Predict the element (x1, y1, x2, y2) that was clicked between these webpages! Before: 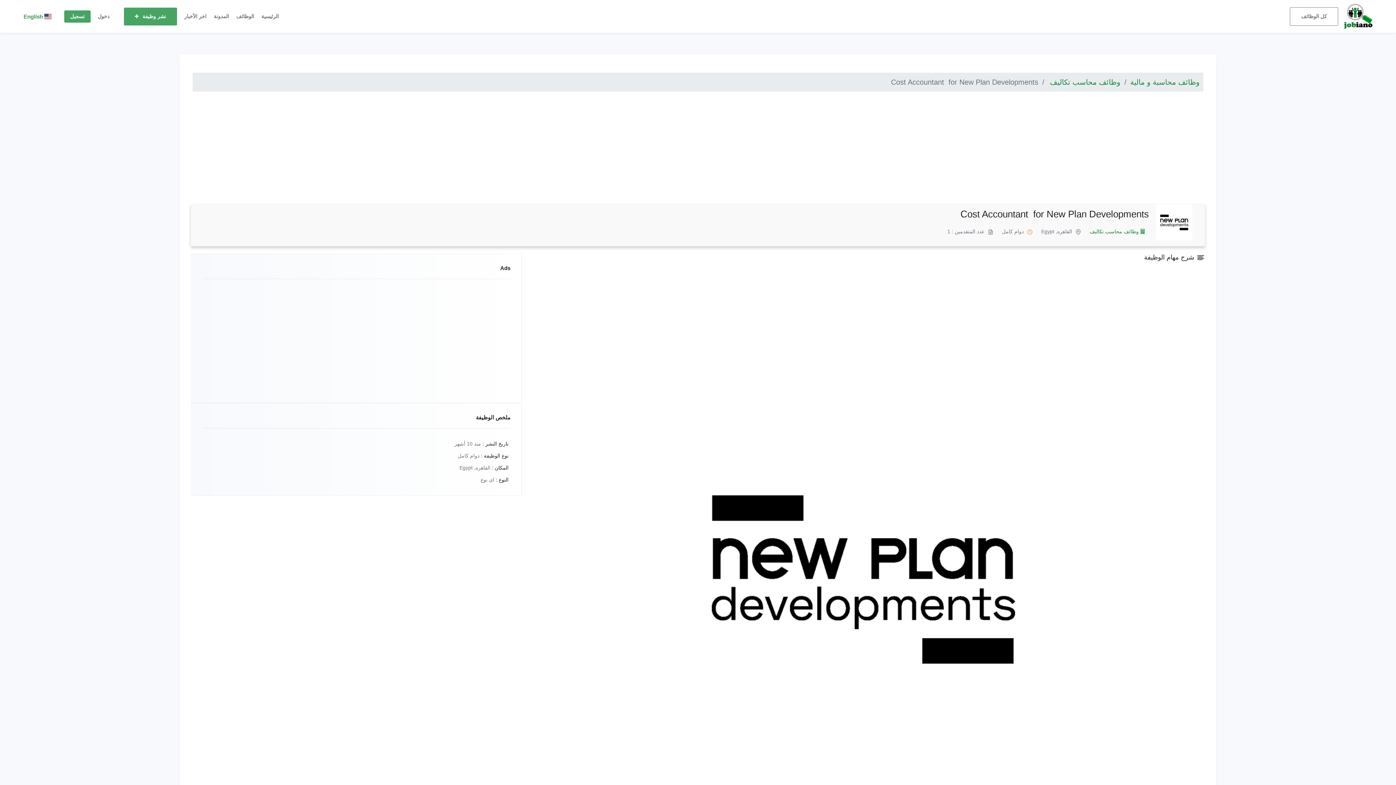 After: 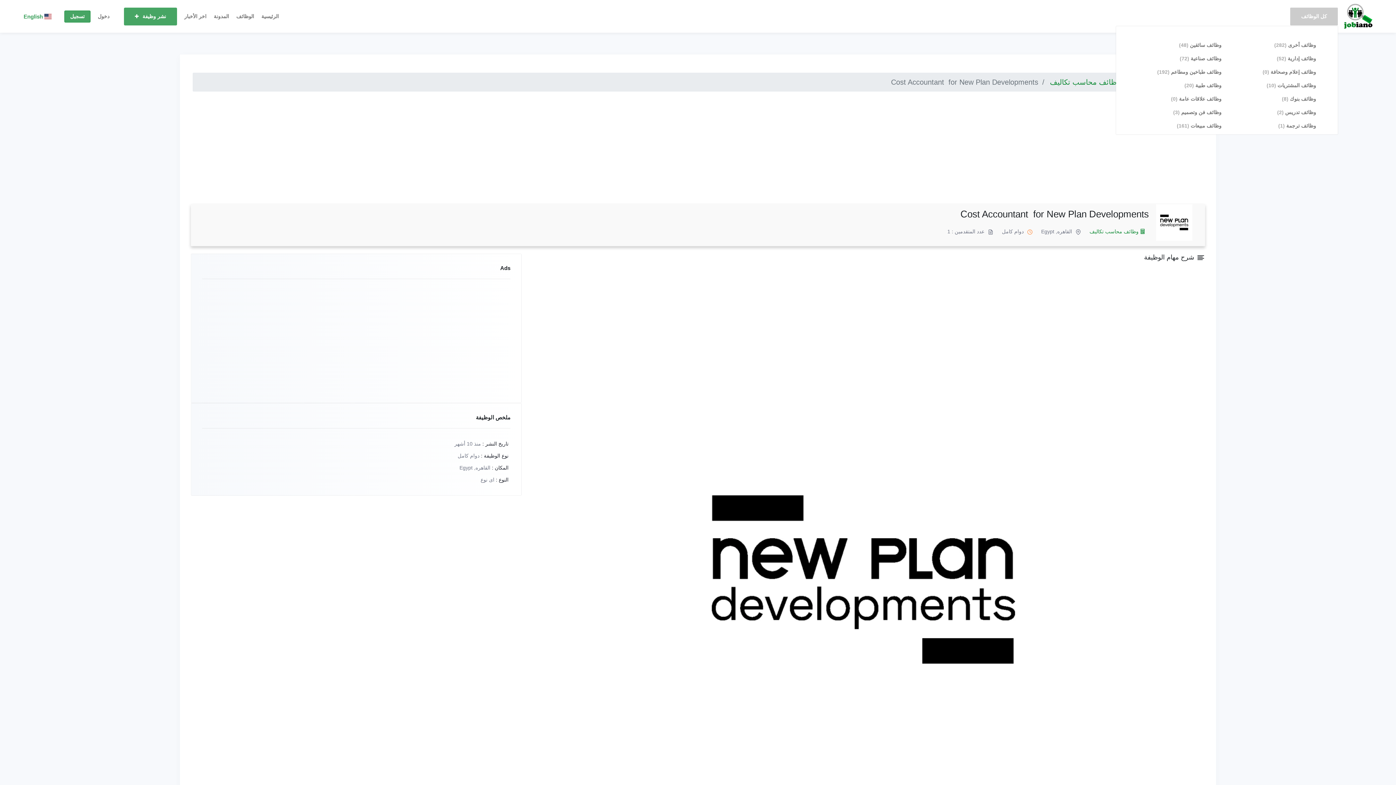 Action: label: كل الوظائف bbox: (1290, 7, 1338, 25)